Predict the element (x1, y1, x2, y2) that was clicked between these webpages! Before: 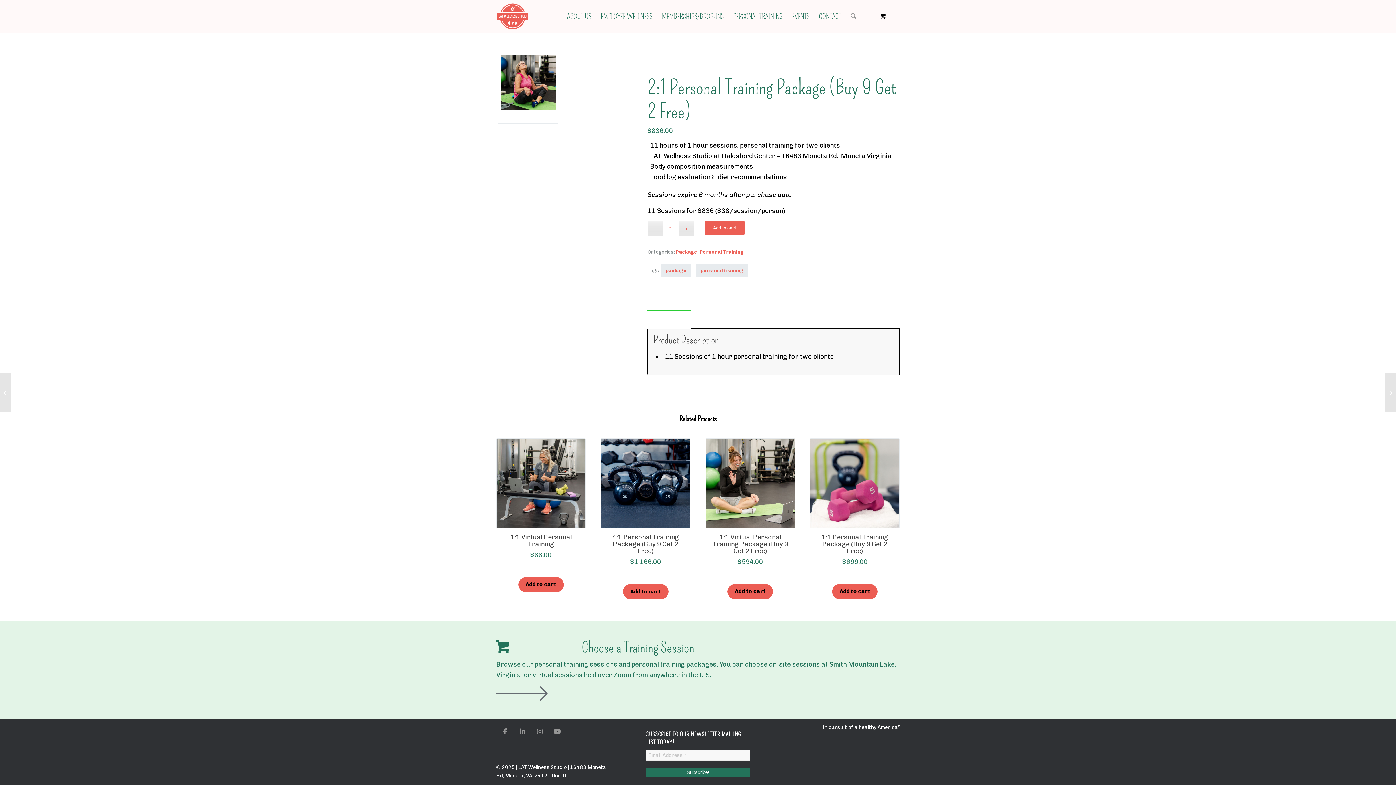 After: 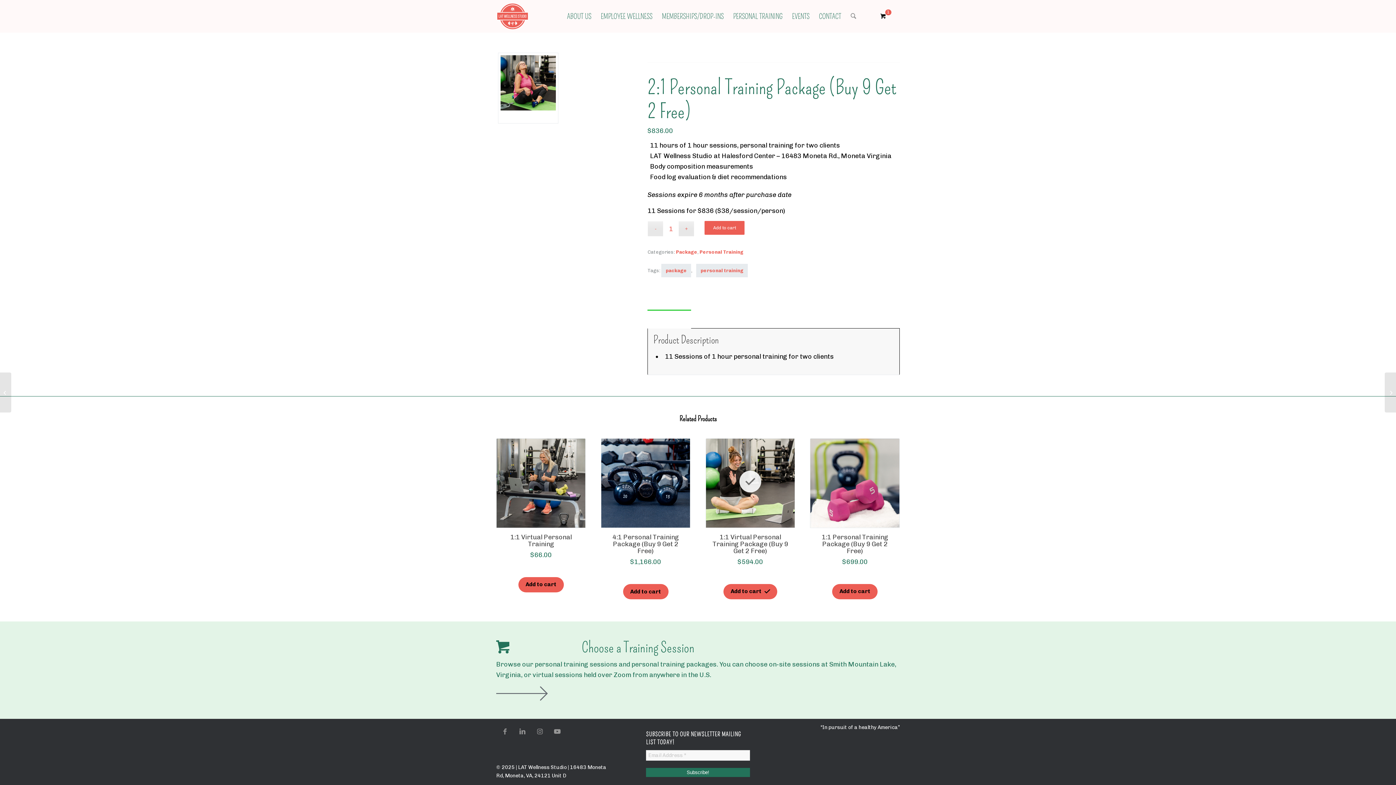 Action: bbox: (727, 584, 773, 599) label: Add to cart